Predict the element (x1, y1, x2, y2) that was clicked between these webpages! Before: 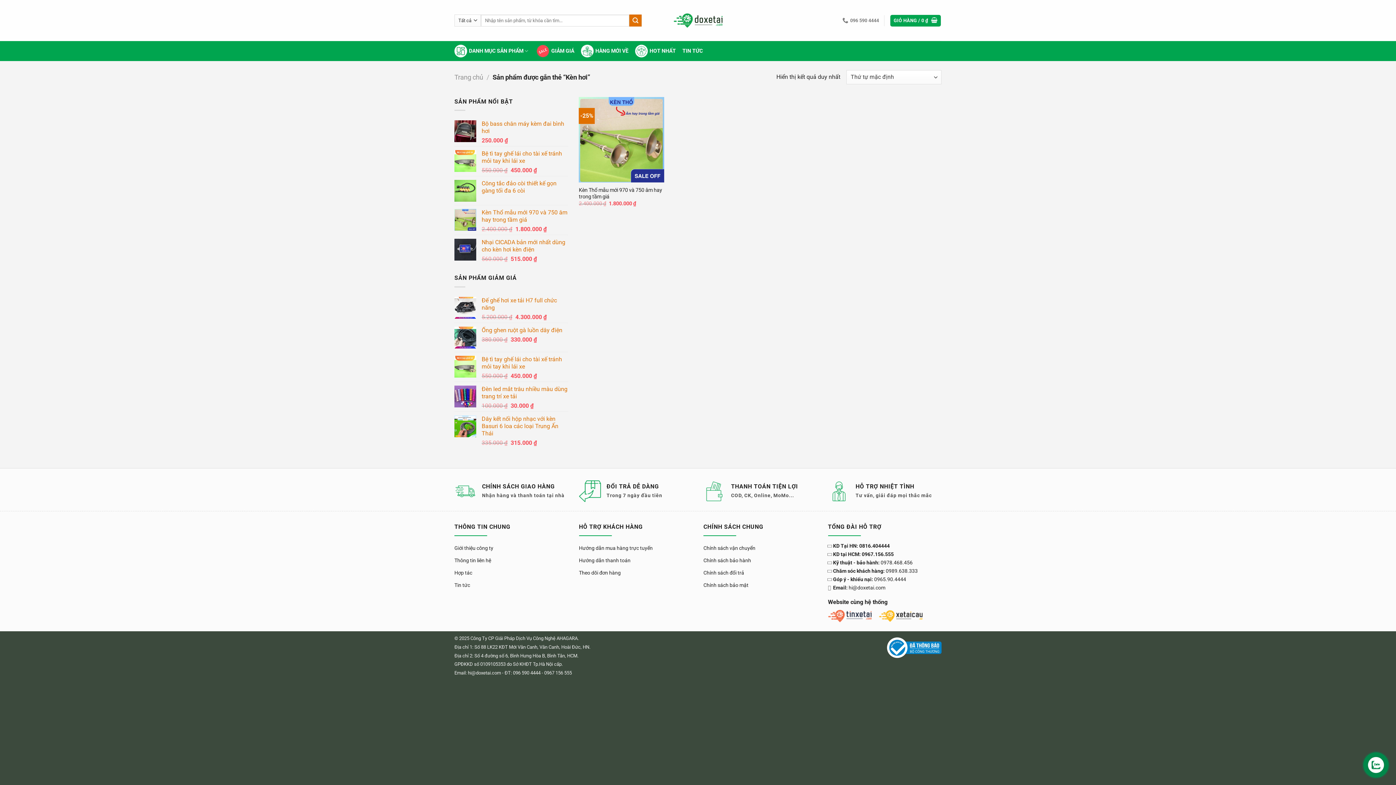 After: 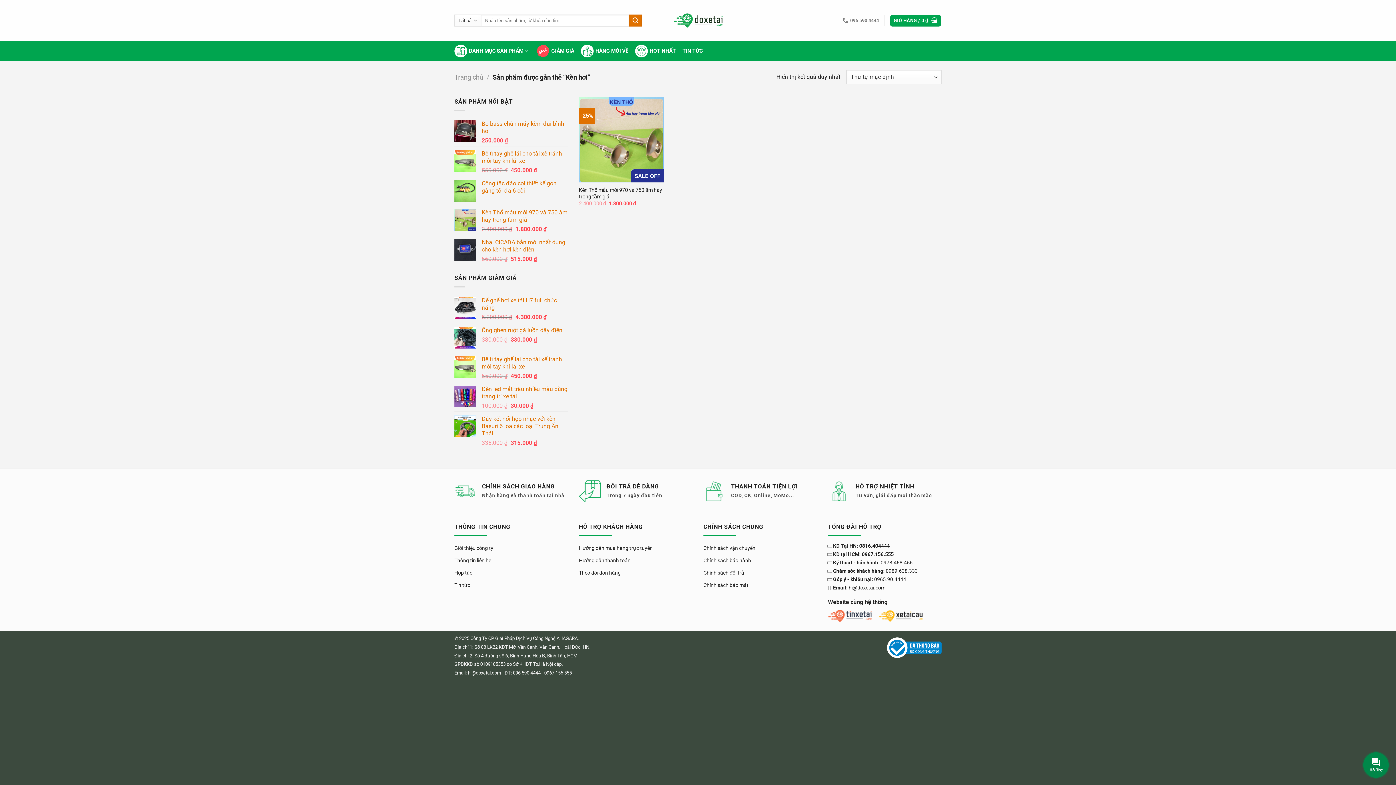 Action: bbox: (887, 644, 941, 651)